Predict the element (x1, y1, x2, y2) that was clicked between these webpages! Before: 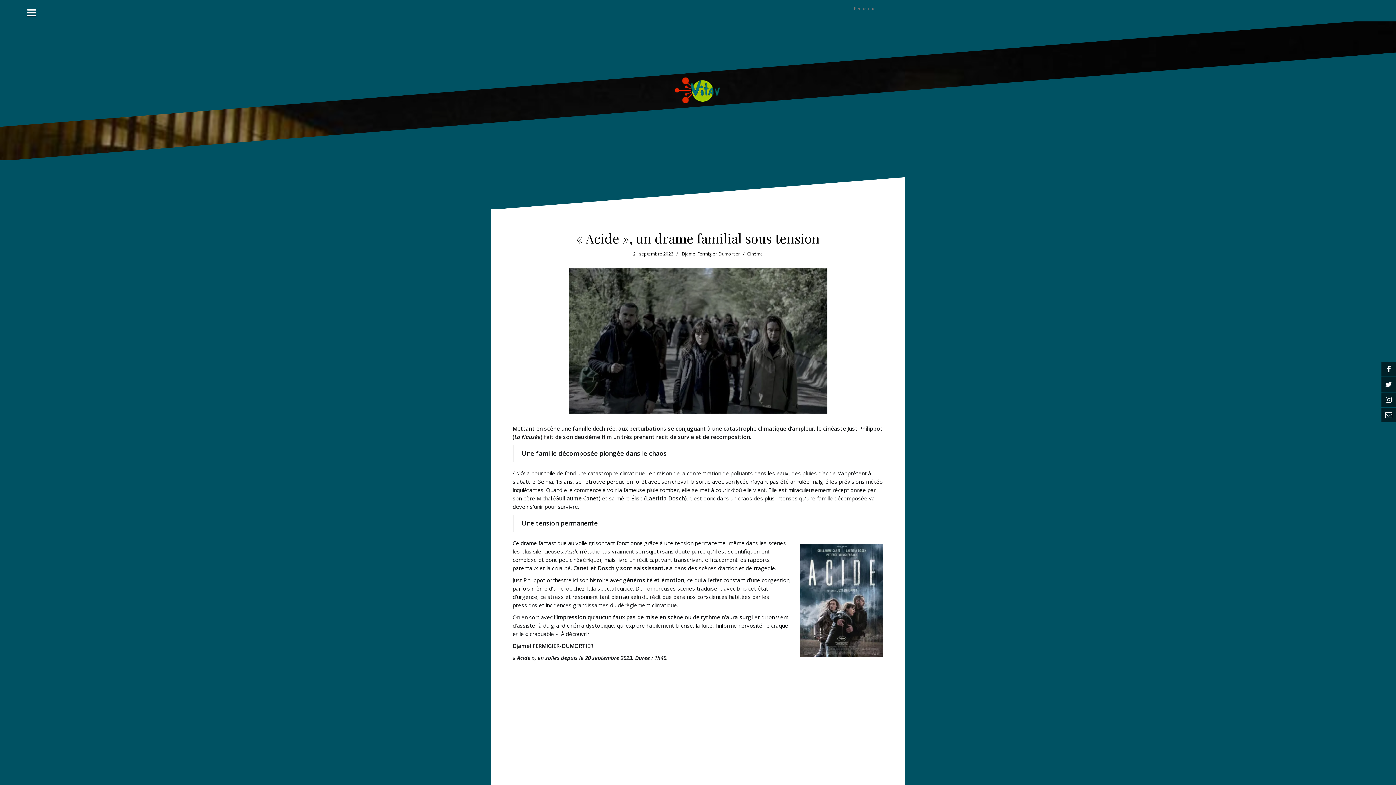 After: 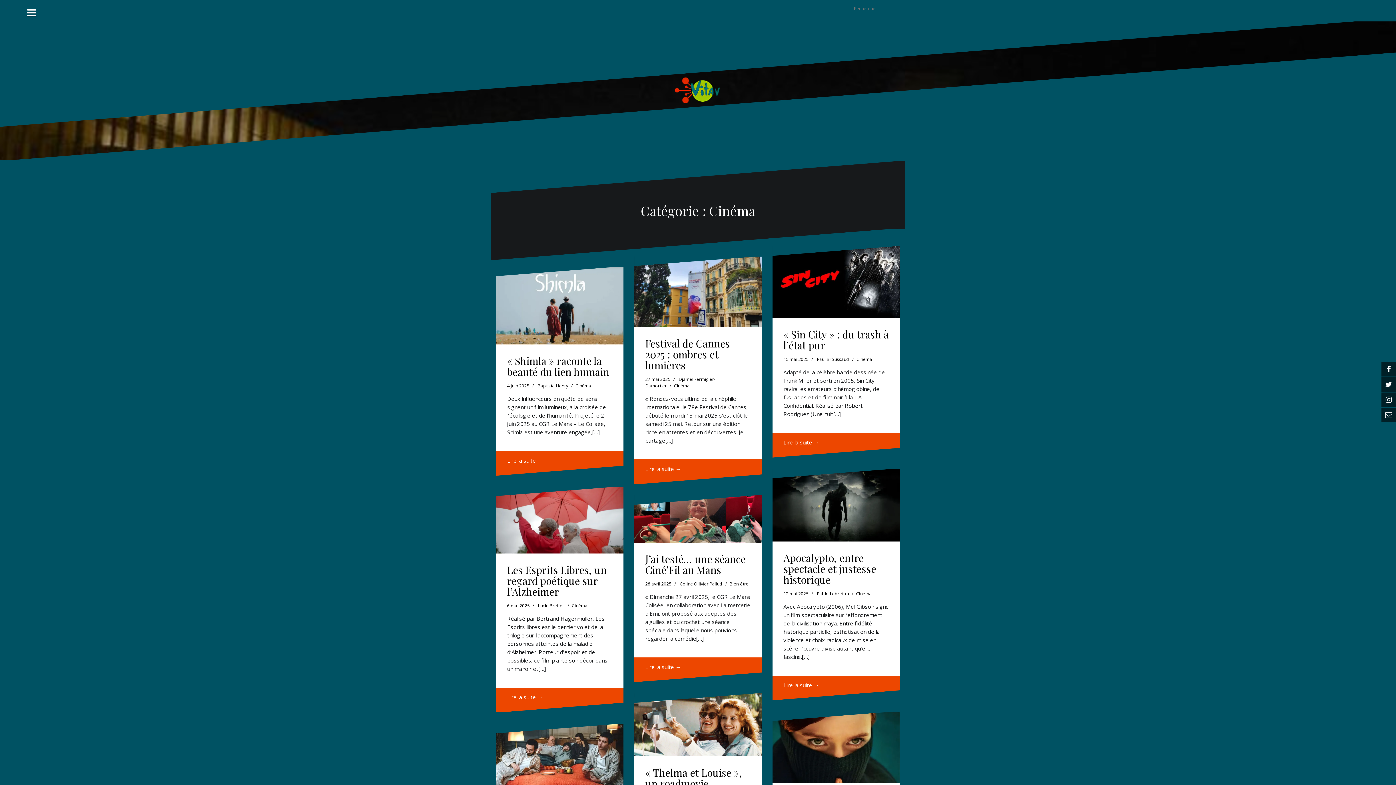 Action: bbox: (747, 250, 763, 257) label: Cinéma